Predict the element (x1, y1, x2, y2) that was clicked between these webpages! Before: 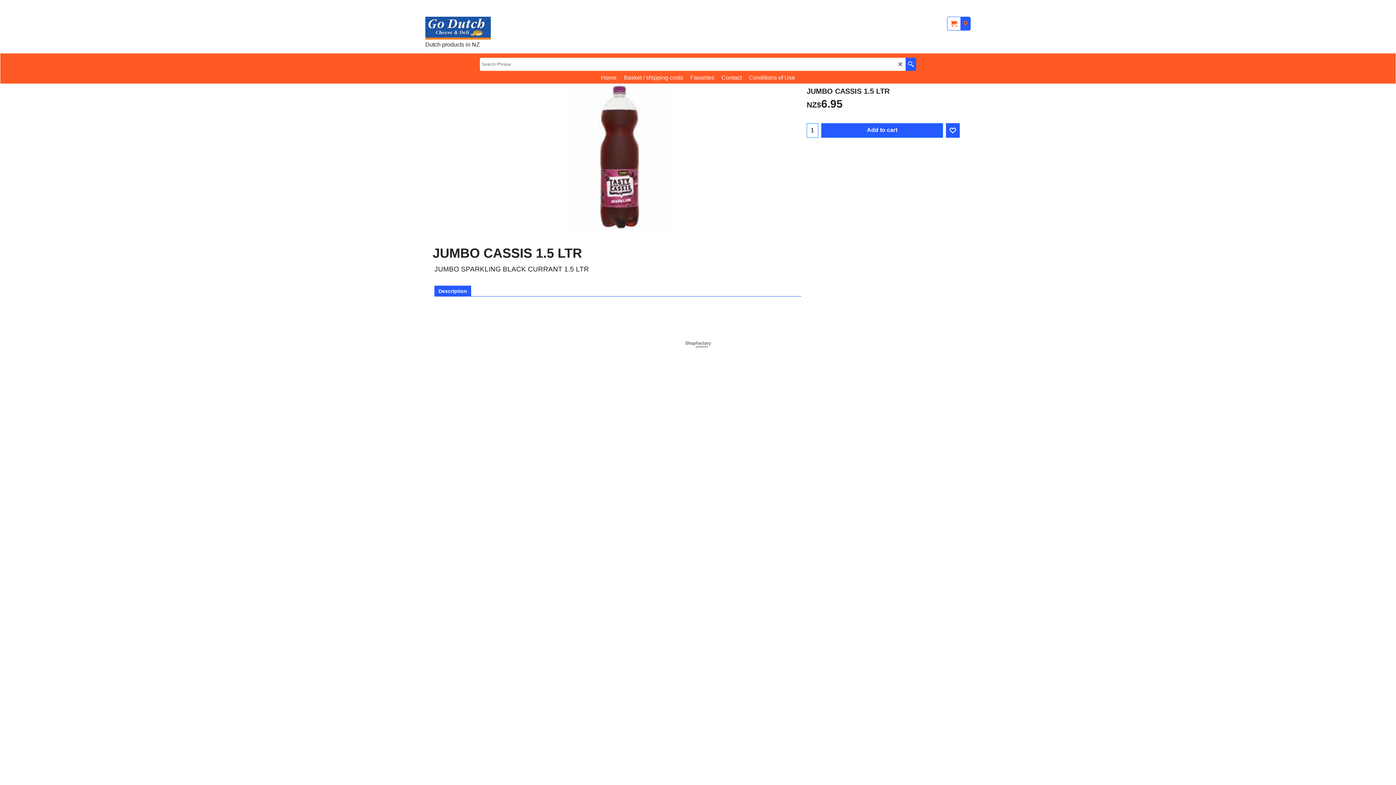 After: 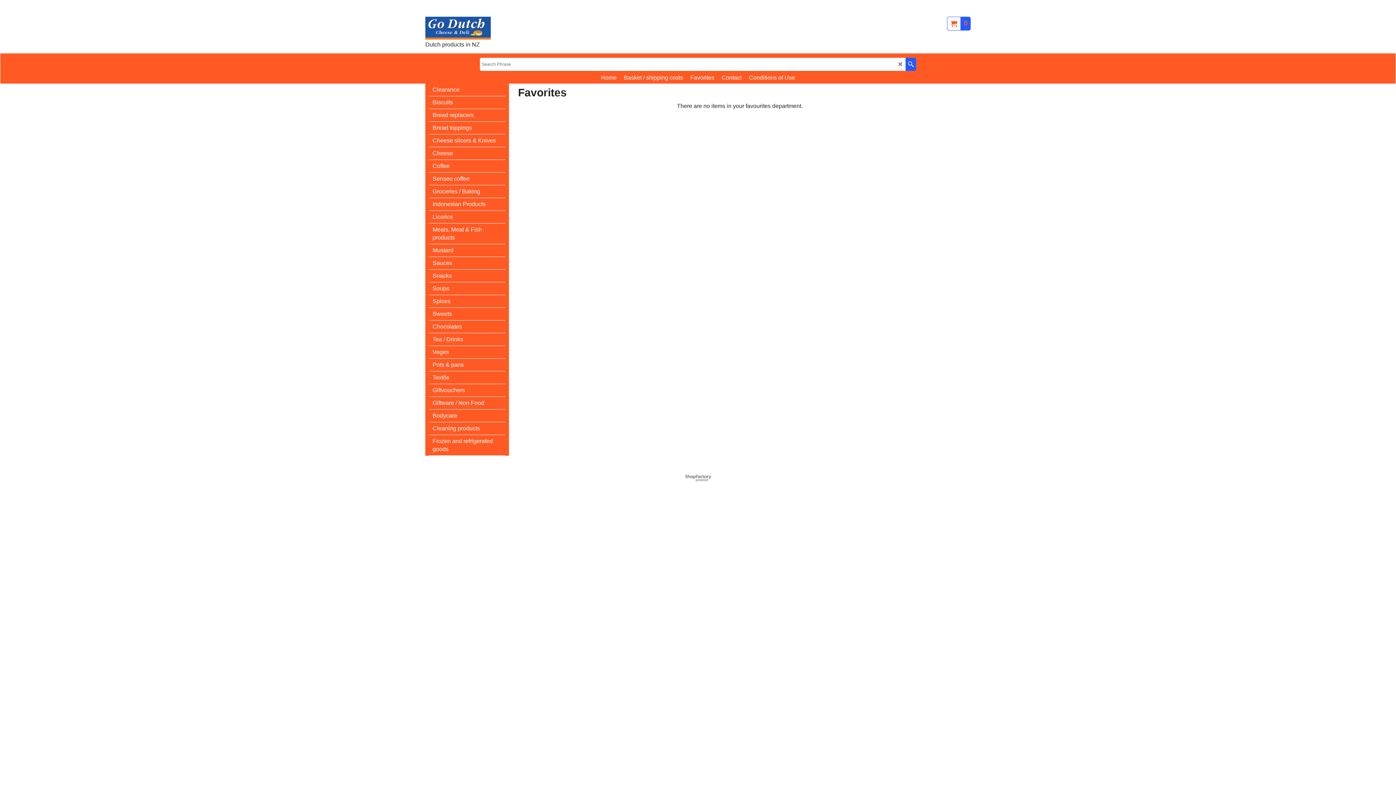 Action: label: Favorites bbox: (686, 73, 718, 82)